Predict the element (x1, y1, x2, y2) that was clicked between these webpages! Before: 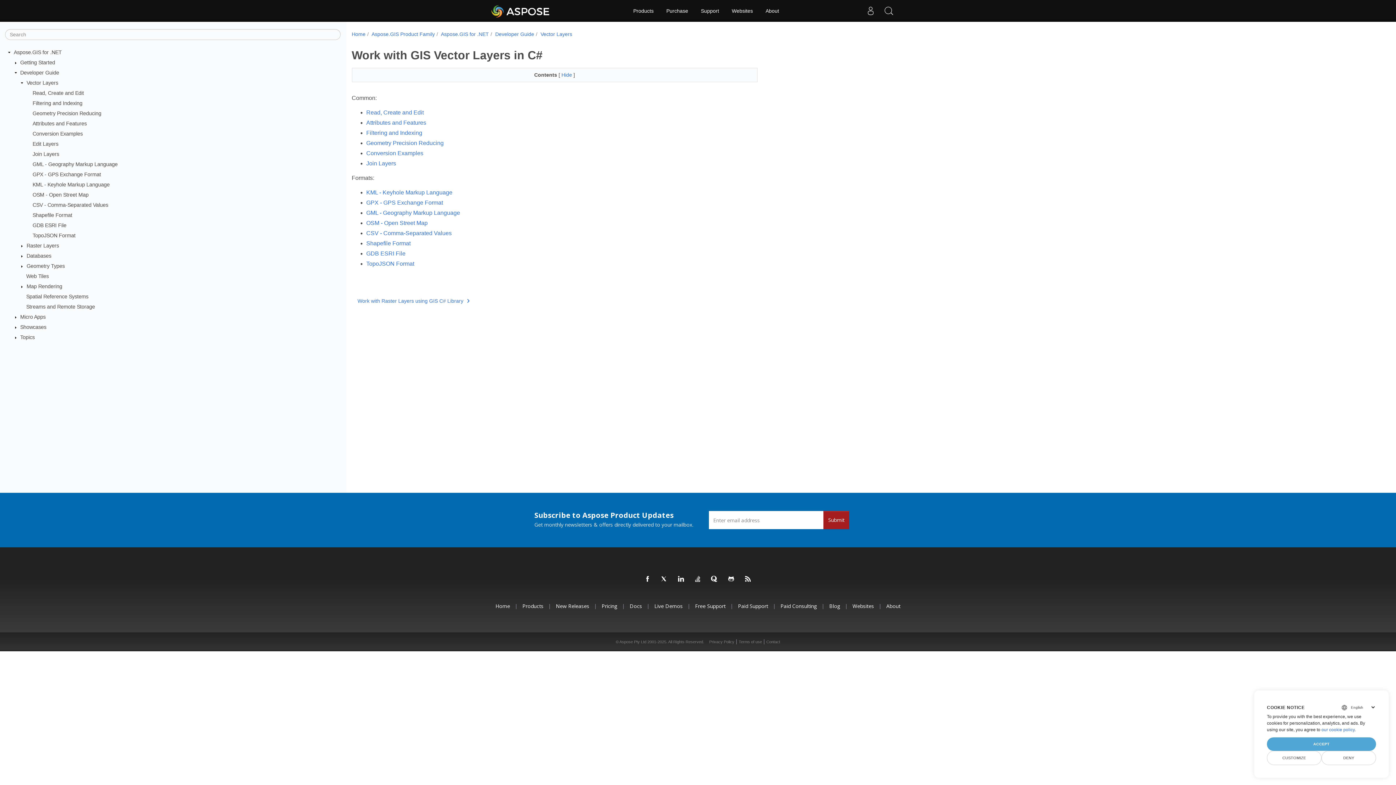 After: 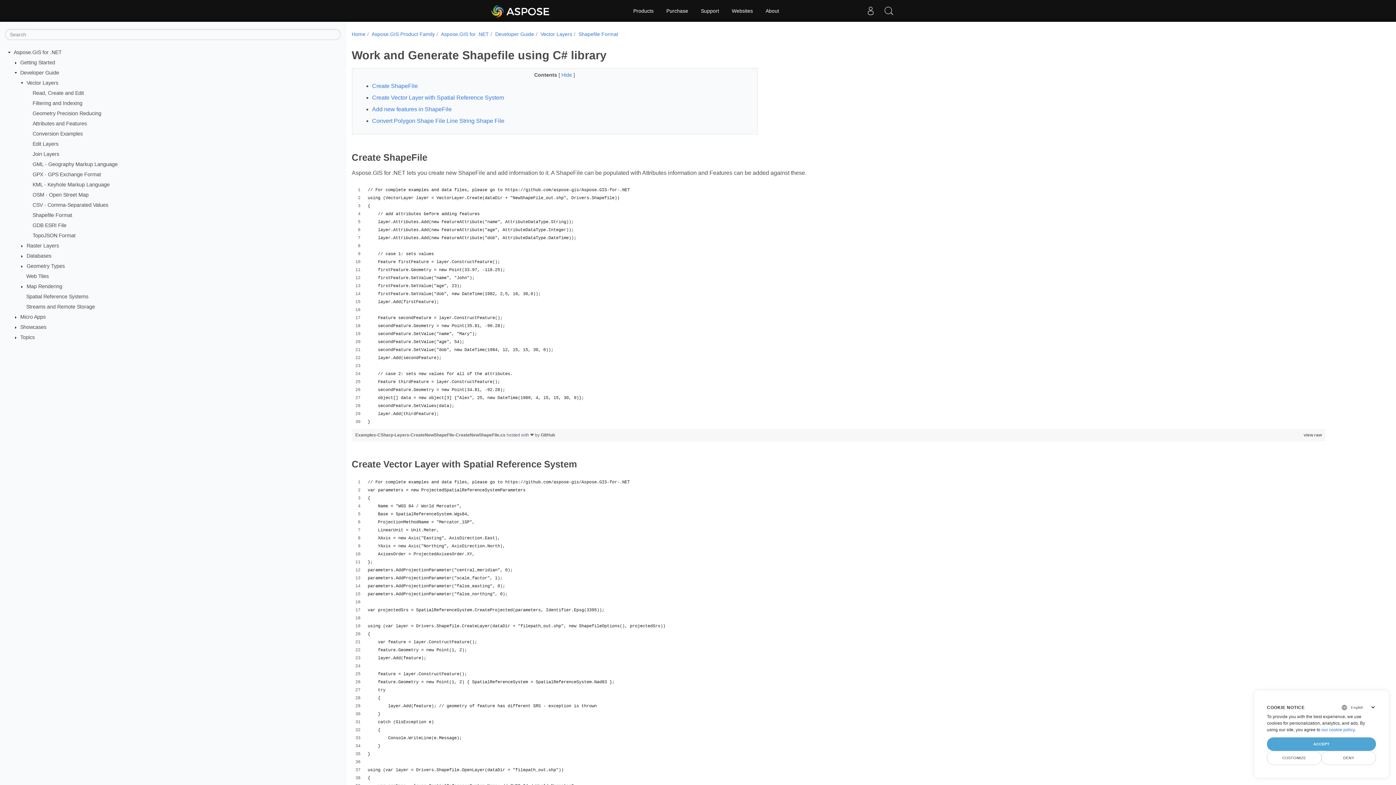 Action: bbox: (366, 240, 410, 246) label: Shapefile Format